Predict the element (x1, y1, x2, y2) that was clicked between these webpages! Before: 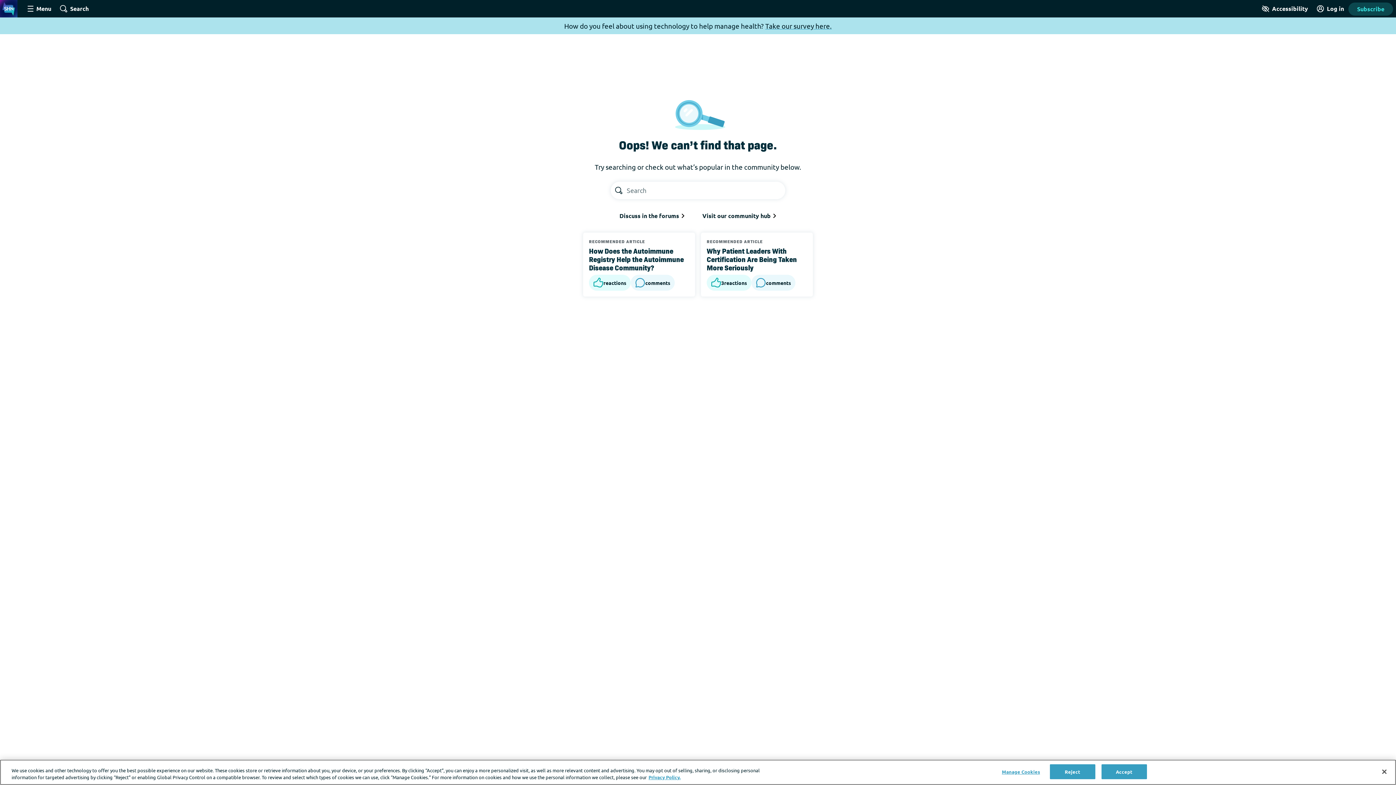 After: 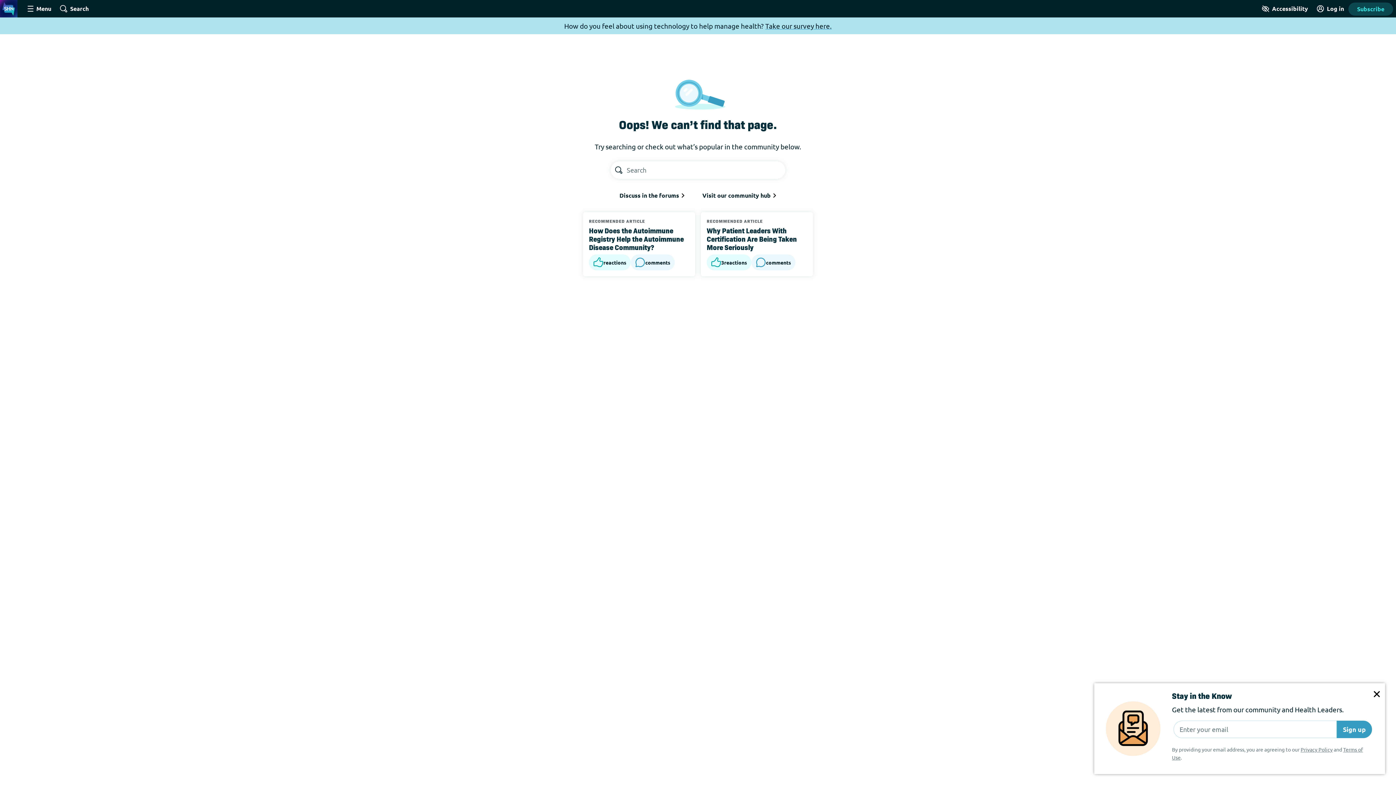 Action: bbox: (1376, 764, 1392, 780) label: Close